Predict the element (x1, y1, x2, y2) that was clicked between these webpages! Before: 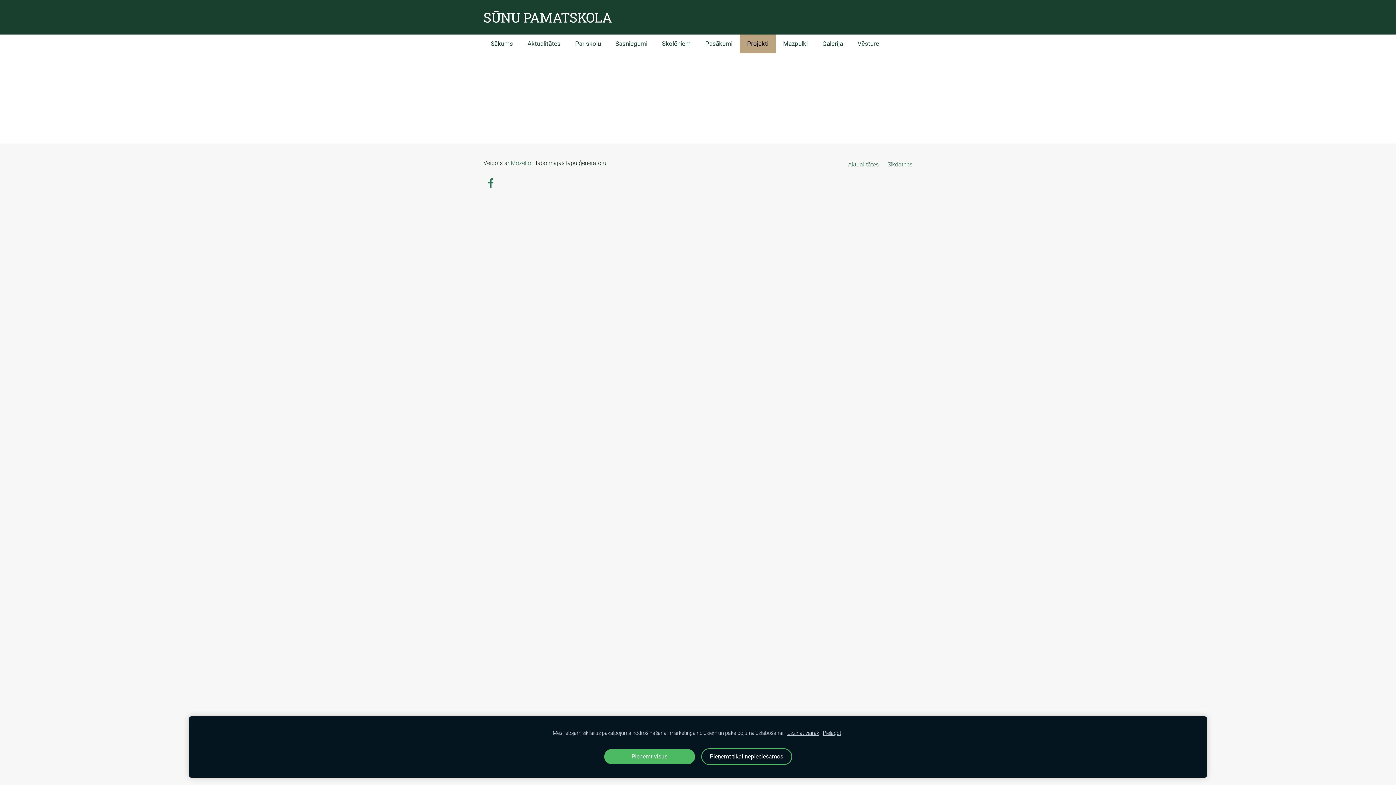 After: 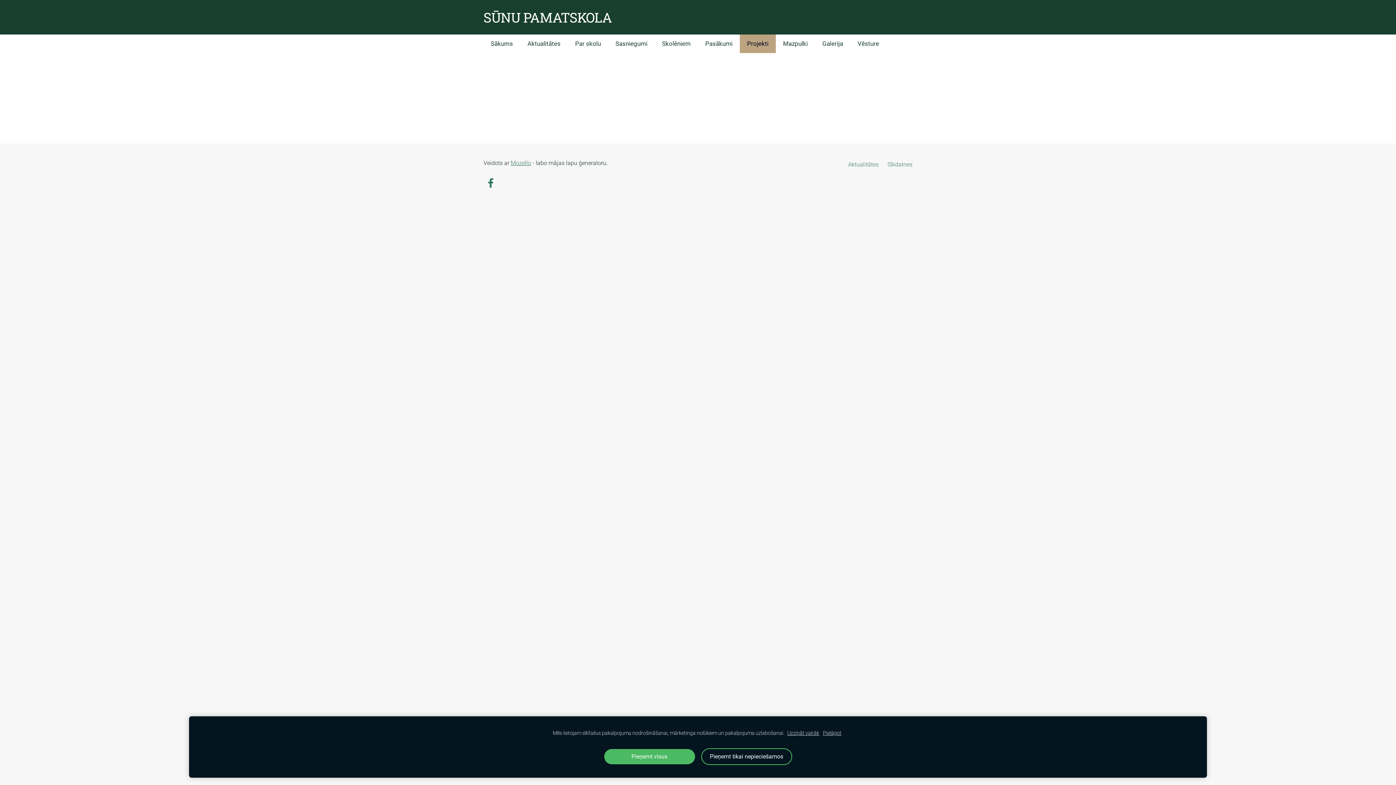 Action: label: Mozello bbox: (510, 159, 531, 166)